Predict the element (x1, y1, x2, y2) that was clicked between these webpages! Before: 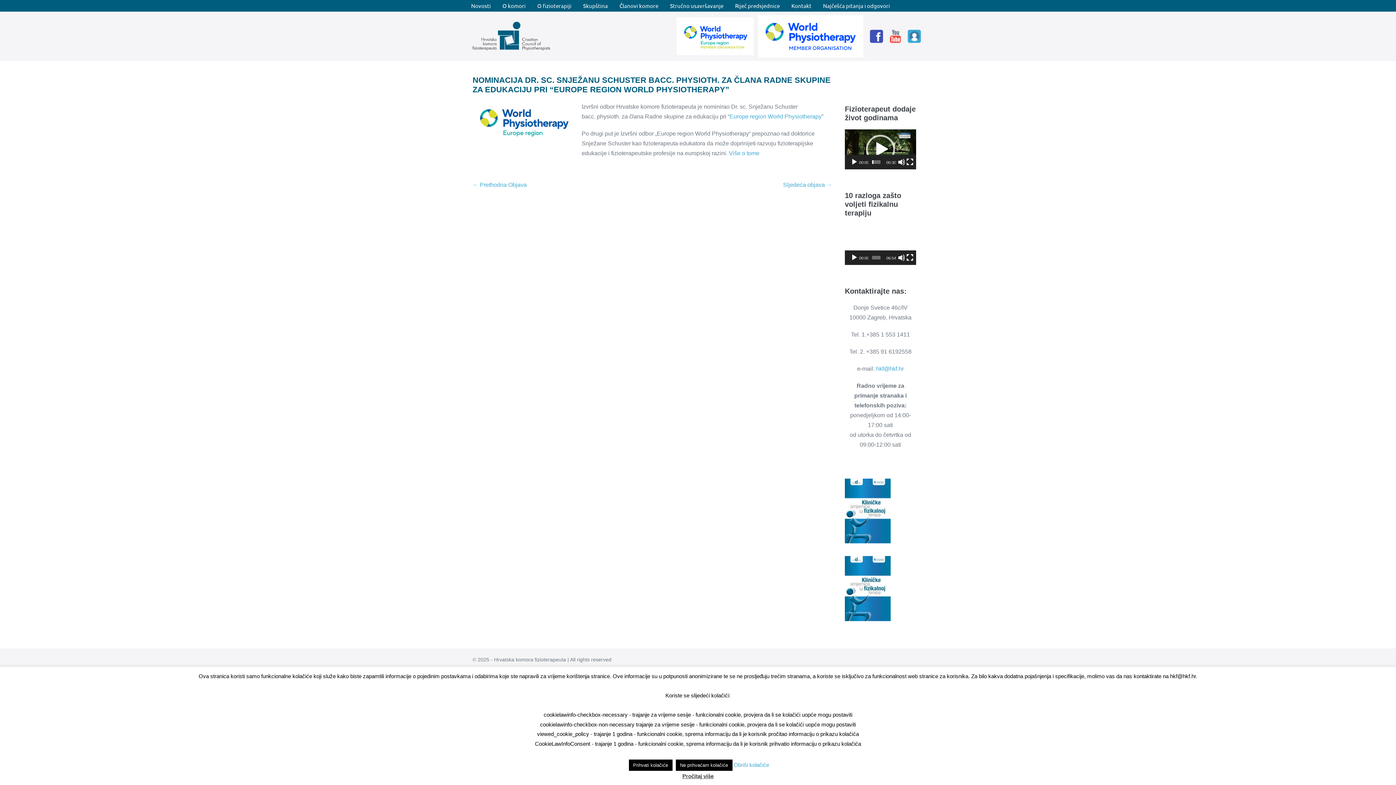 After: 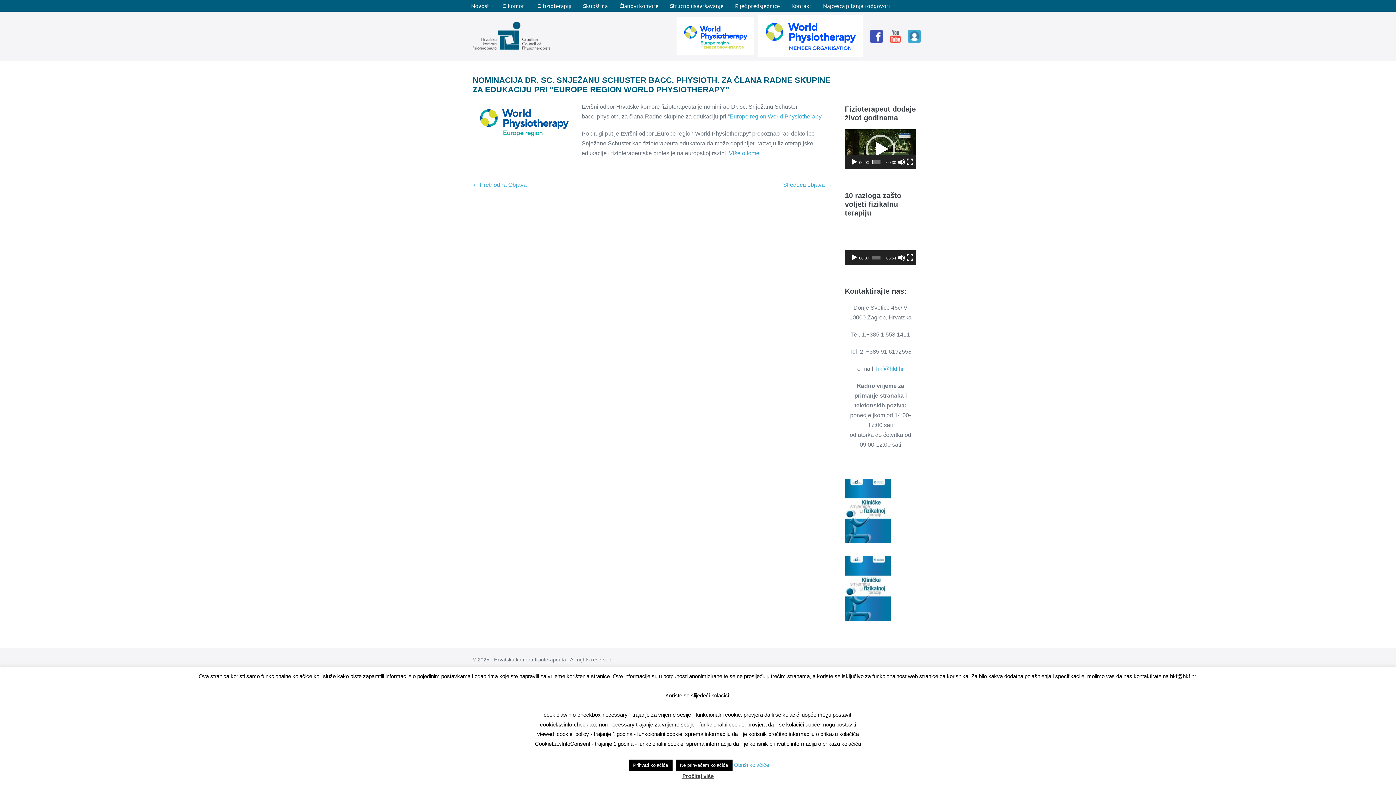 Action: label: Pročitaj više bbox: (682, 772, 713, 781)